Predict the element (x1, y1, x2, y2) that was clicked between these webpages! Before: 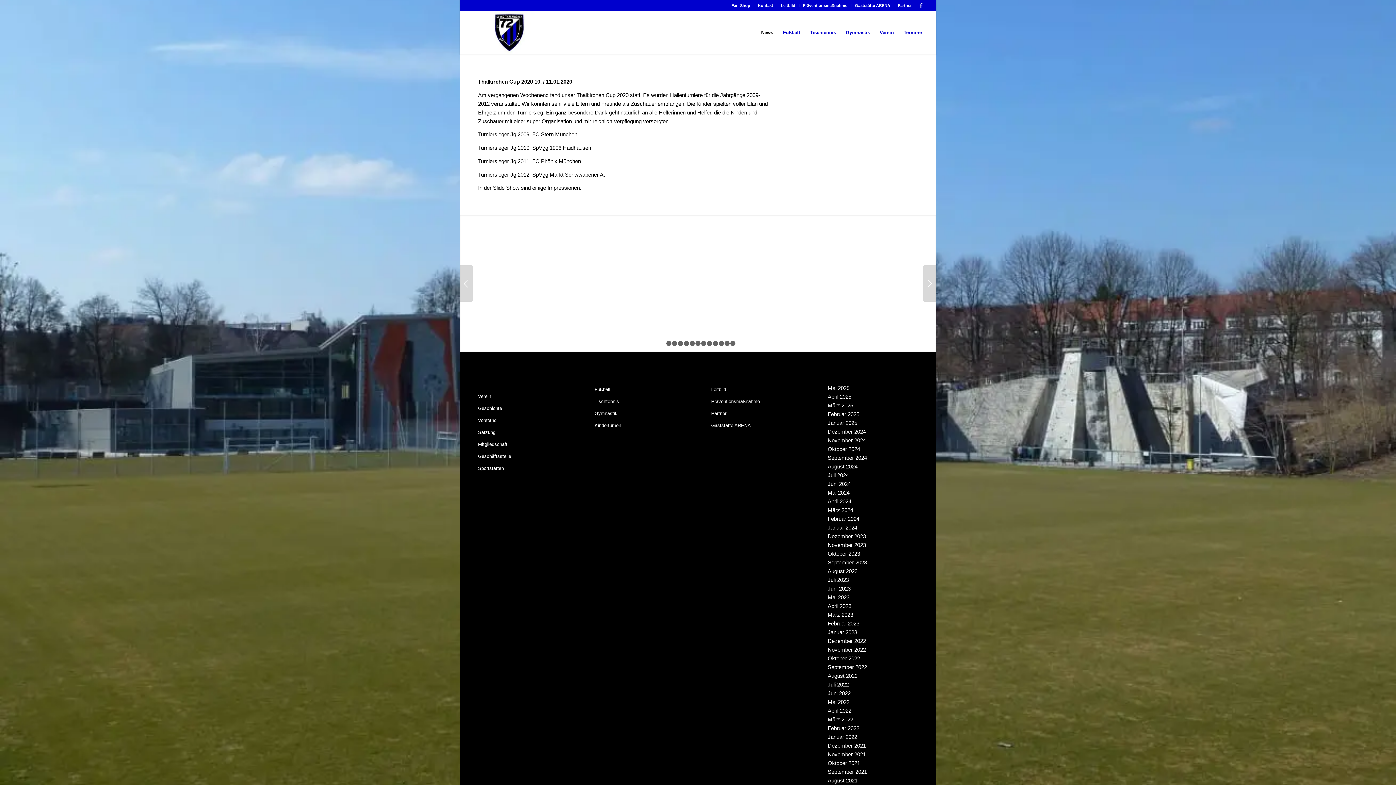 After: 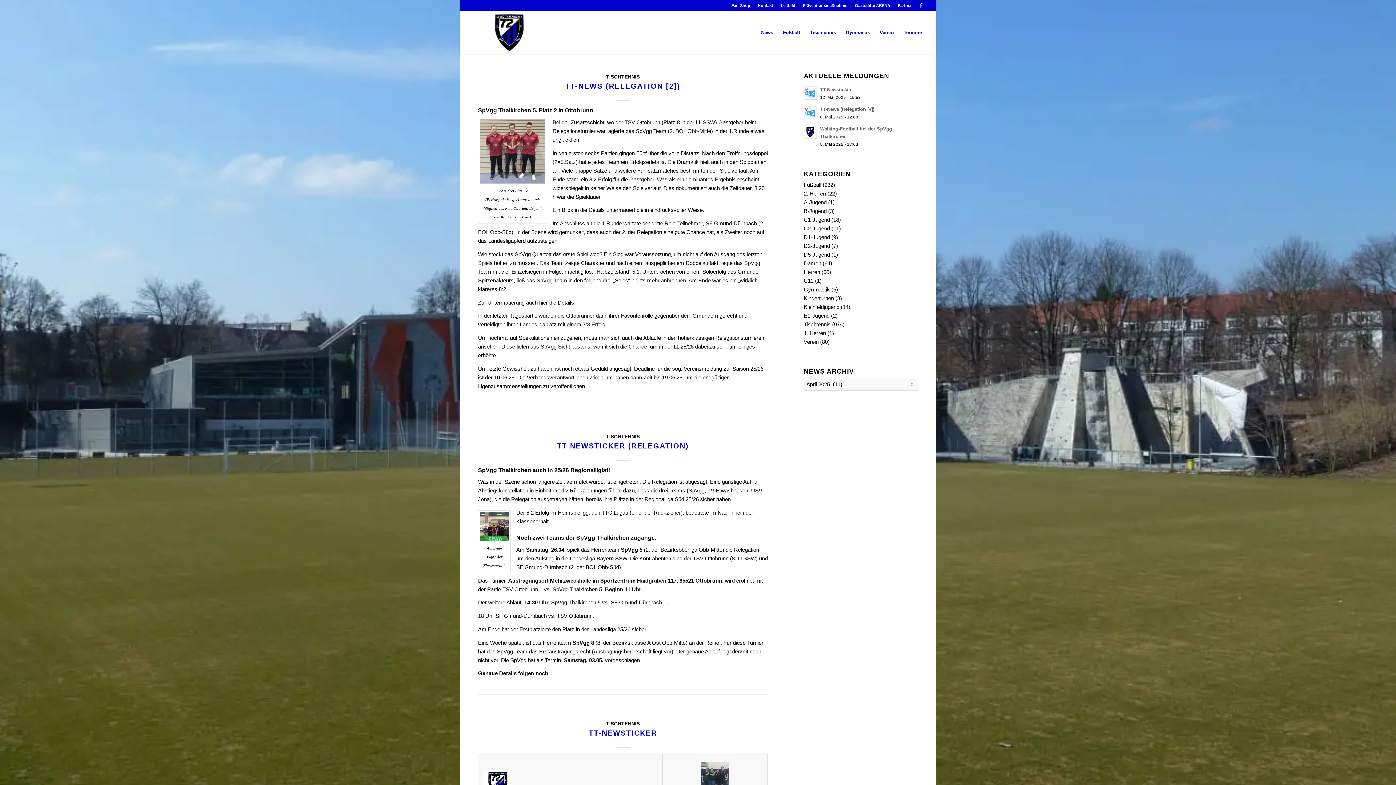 Action: bbox: (827, 393, 851, 399) label: April 2025